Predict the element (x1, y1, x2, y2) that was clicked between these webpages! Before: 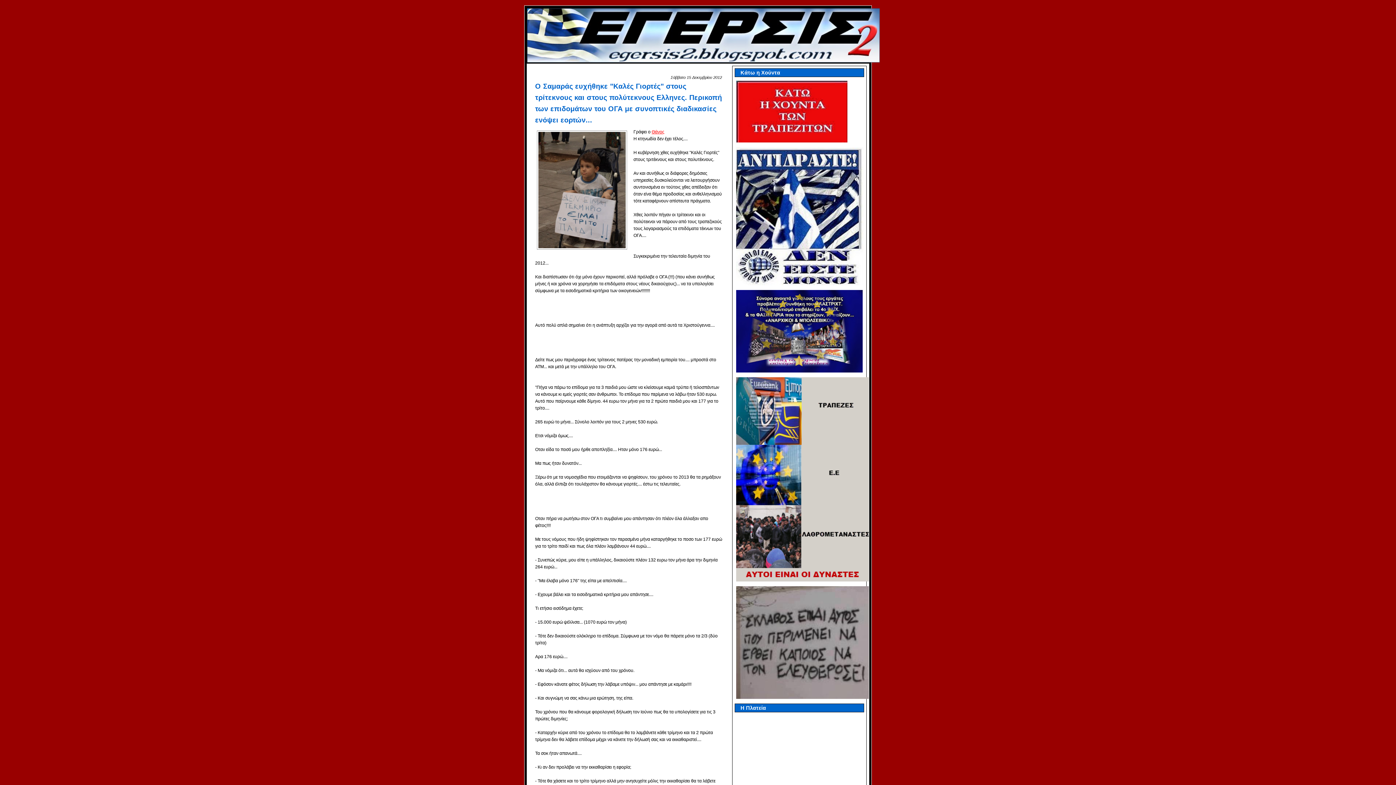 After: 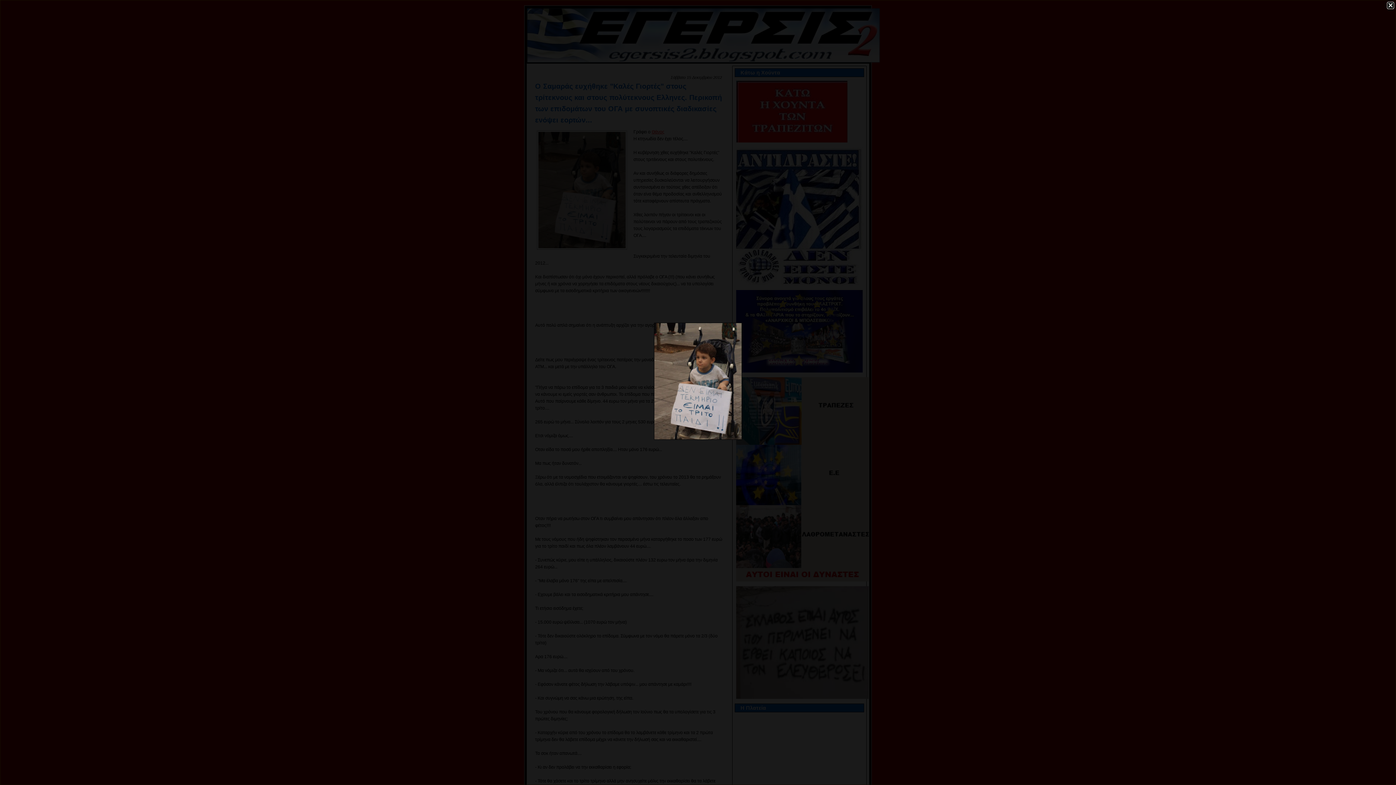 Action: bbox: (535, 128, 629, 253)